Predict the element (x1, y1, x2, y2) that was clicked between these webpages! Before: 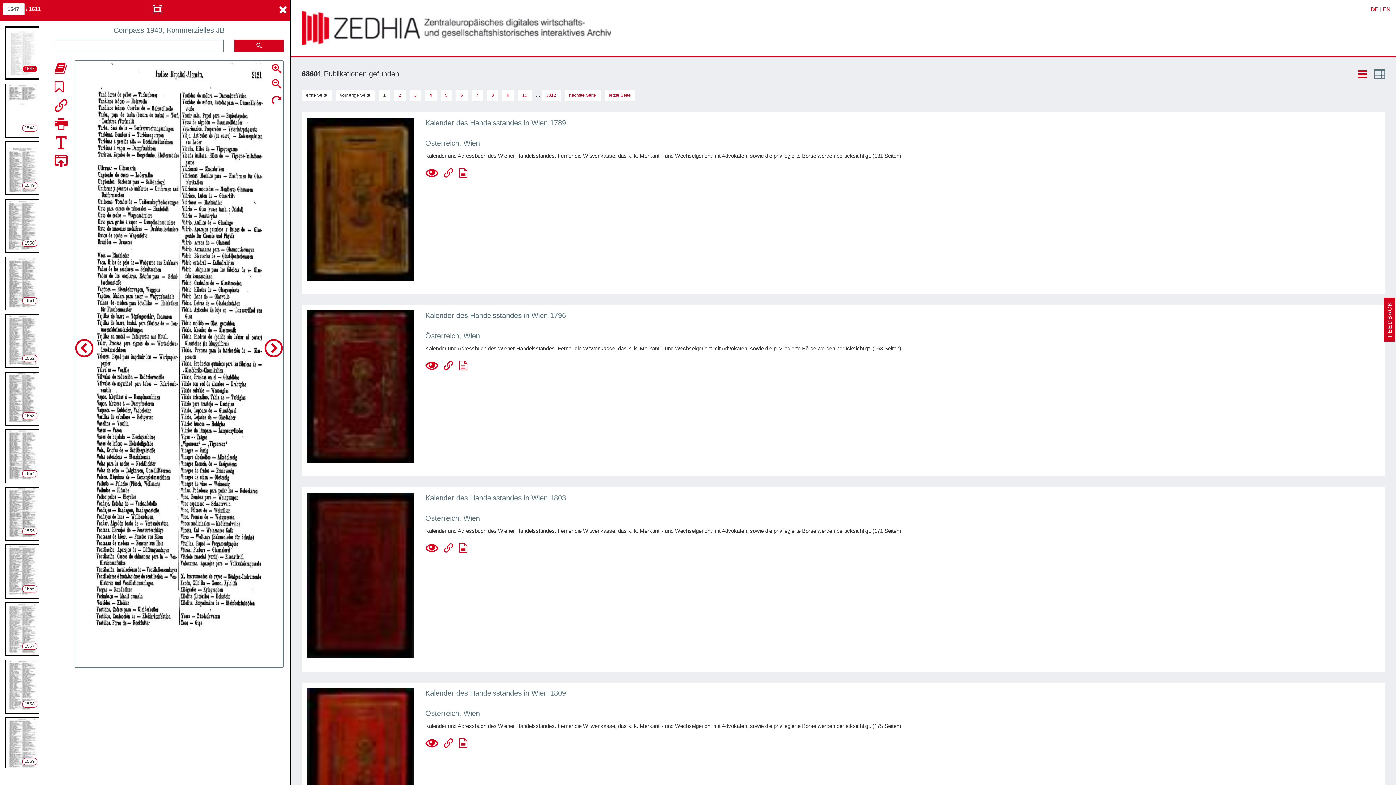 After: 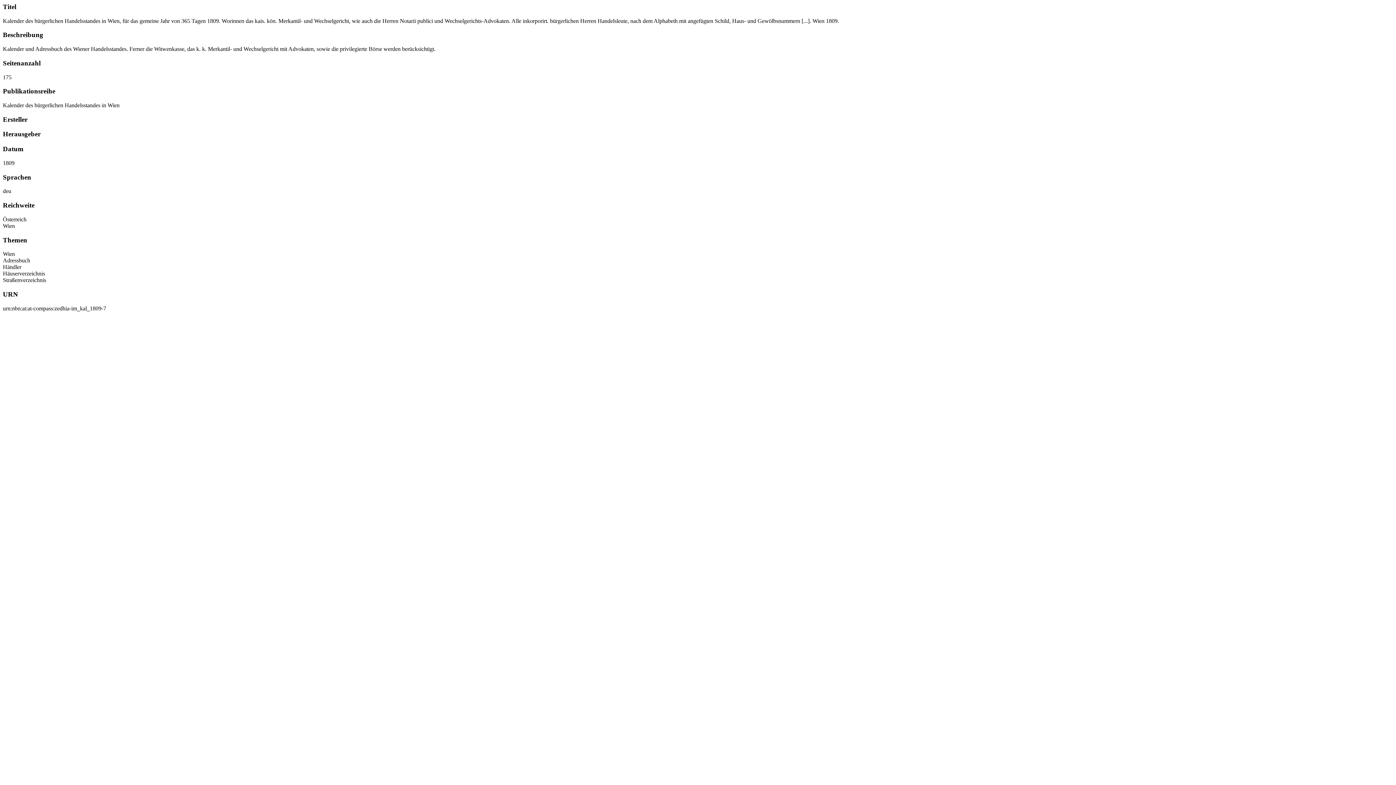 Action: bbox: (458, 738, 468, 749)